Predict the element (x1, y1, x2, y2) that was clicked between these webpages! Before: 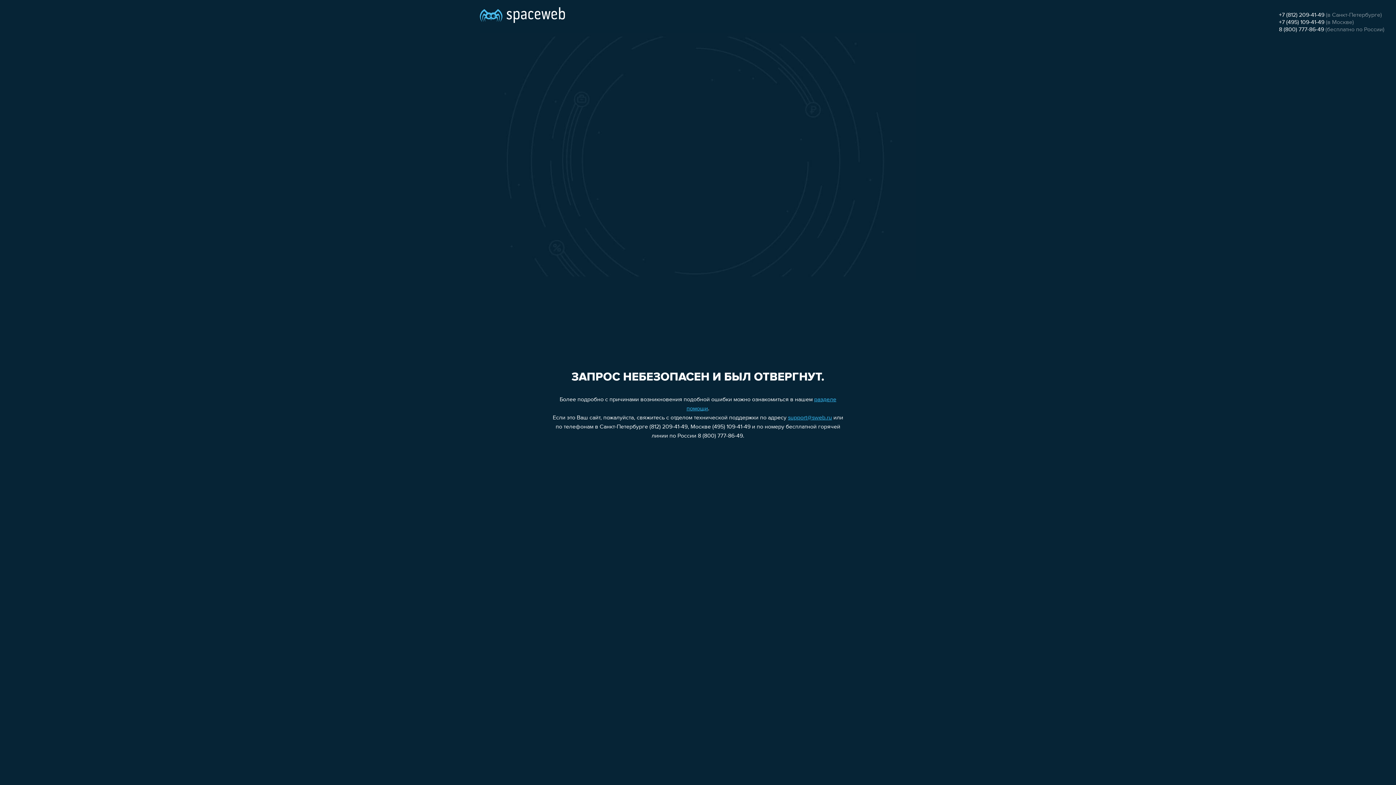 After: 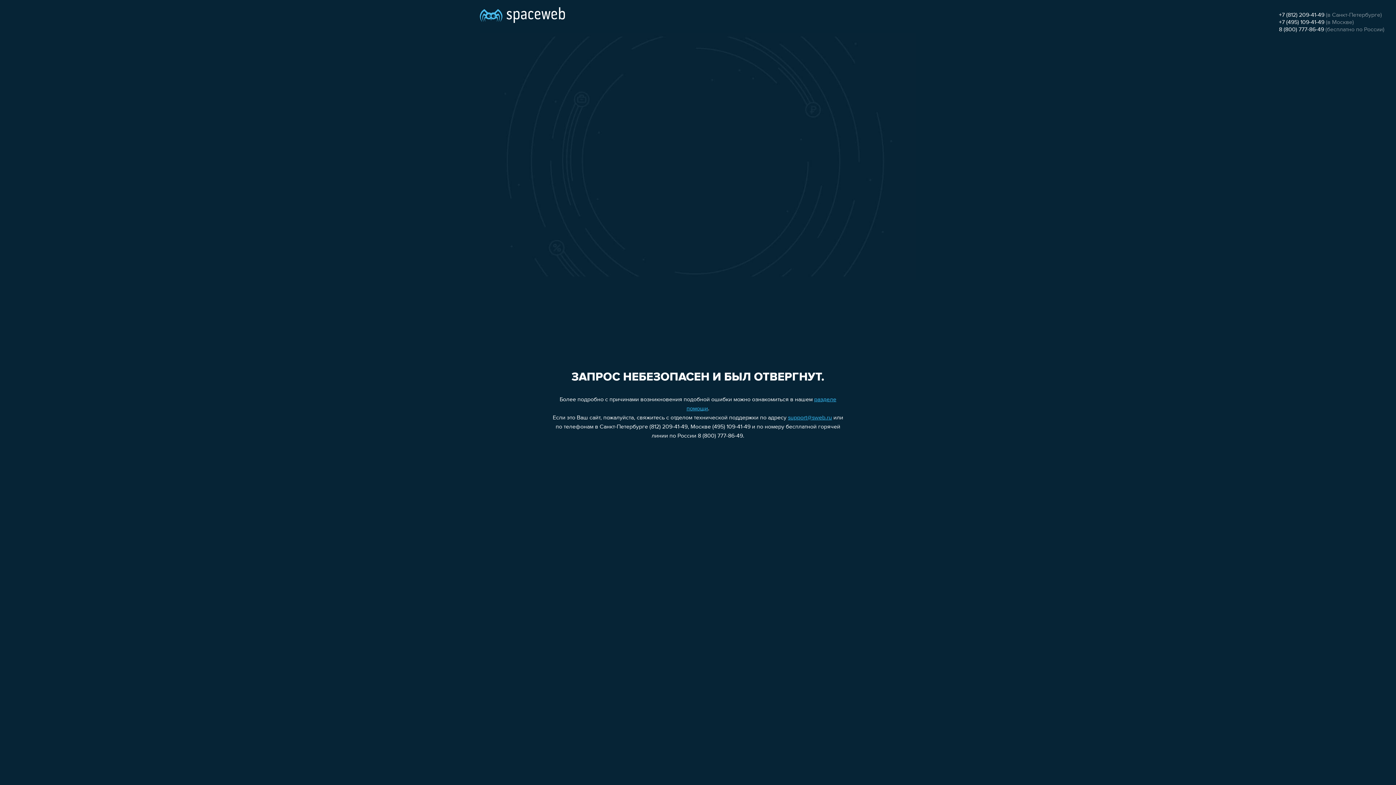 Action: bbox: (1279, 26, 1324, 32) label: 8 (800) 777-86-49